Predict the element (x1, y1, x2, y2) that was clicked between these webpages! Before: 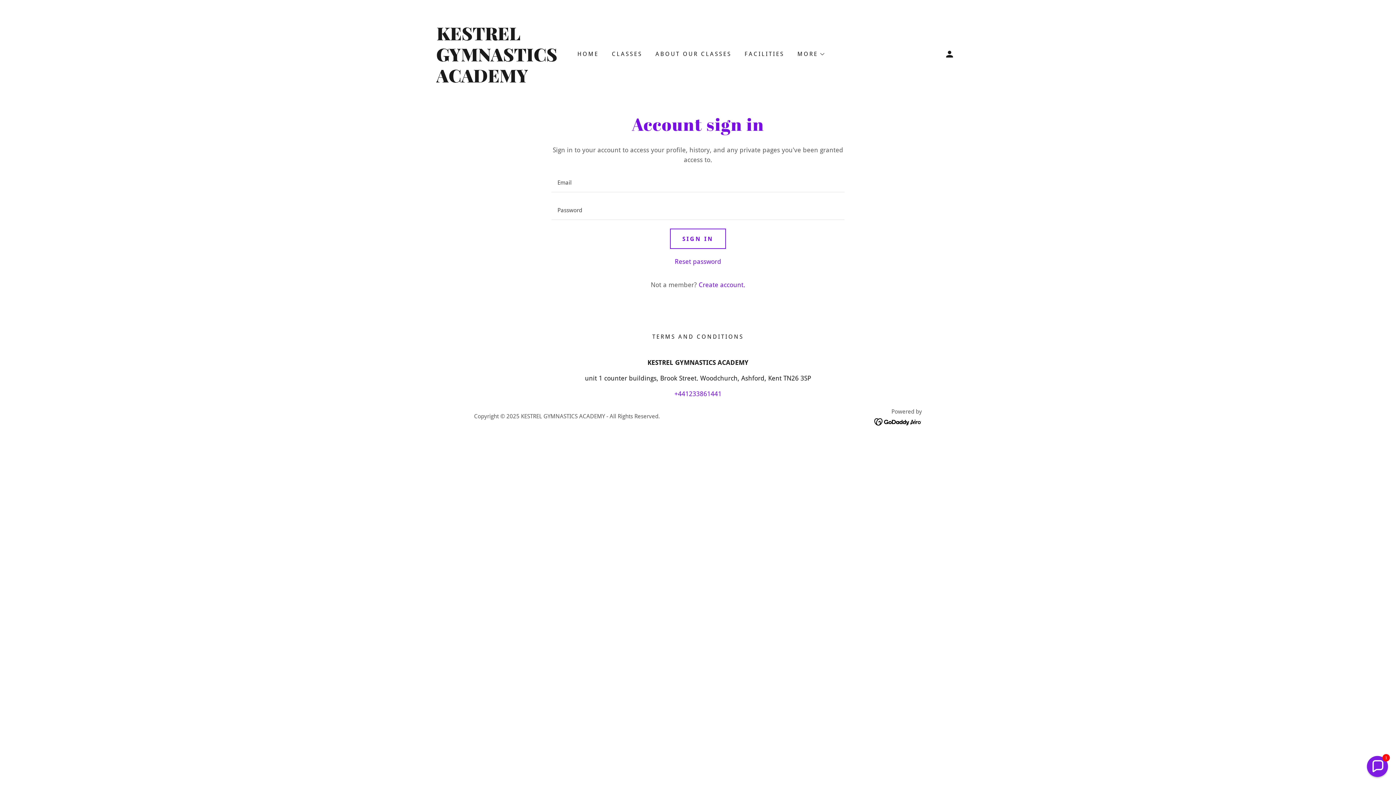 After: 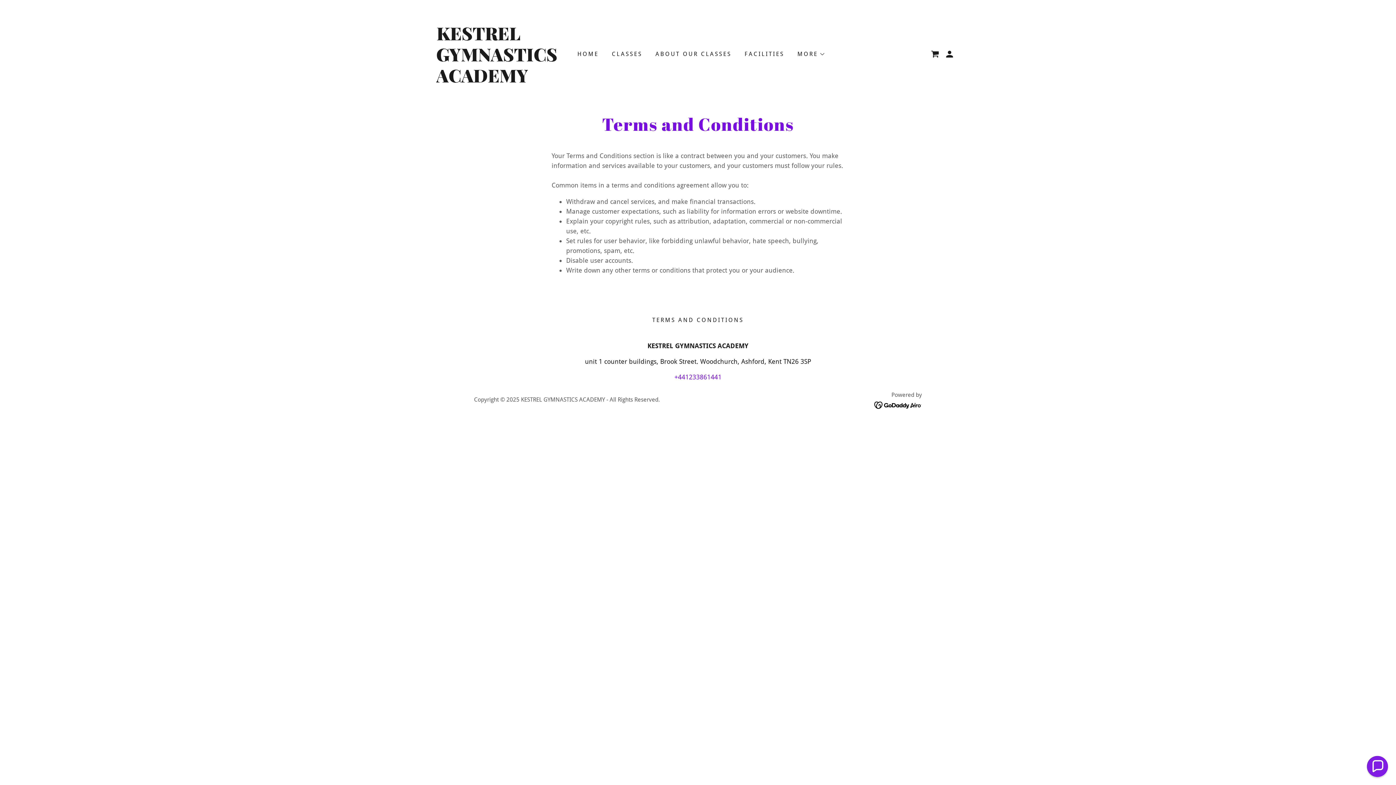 Action: bbox: (649, 330, 746, 343) label: TERMS AND CONDITIONS